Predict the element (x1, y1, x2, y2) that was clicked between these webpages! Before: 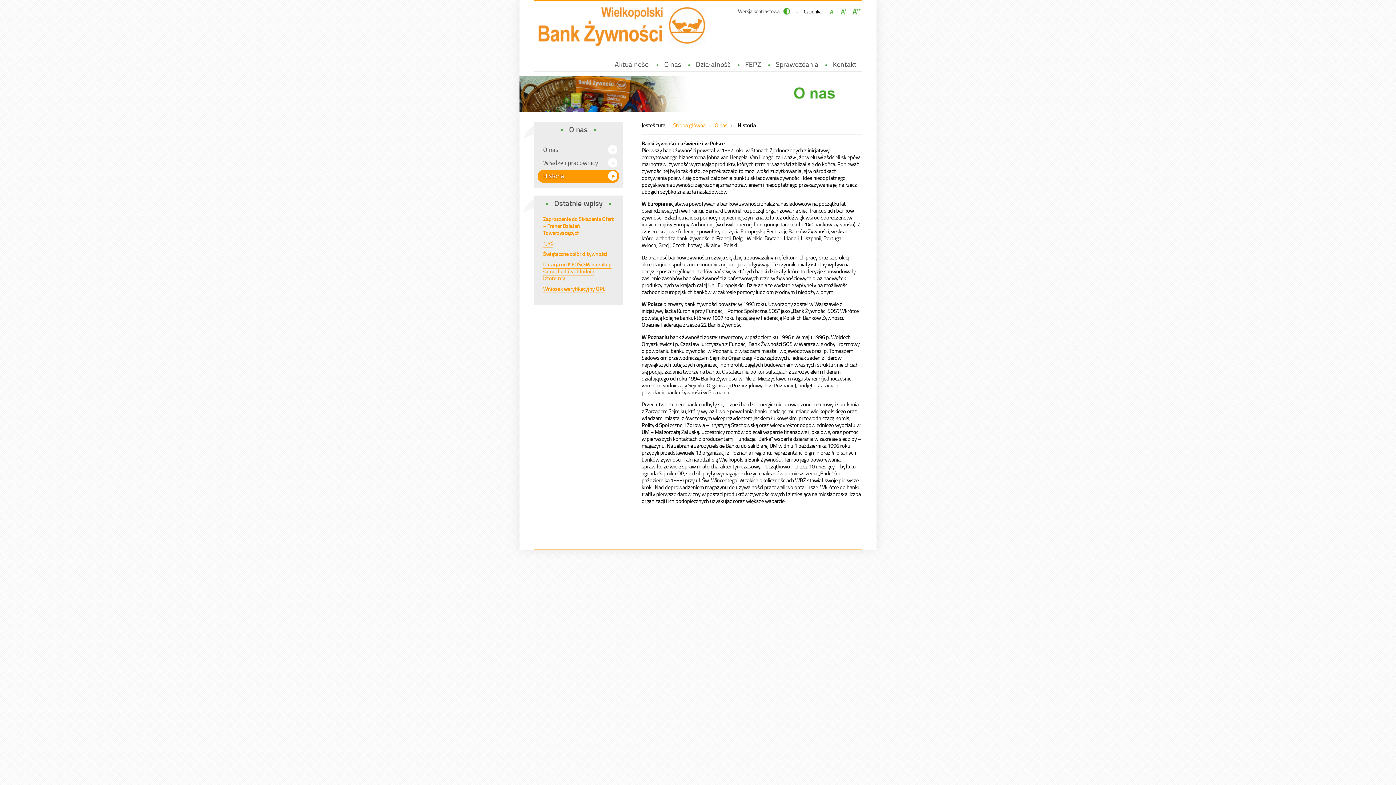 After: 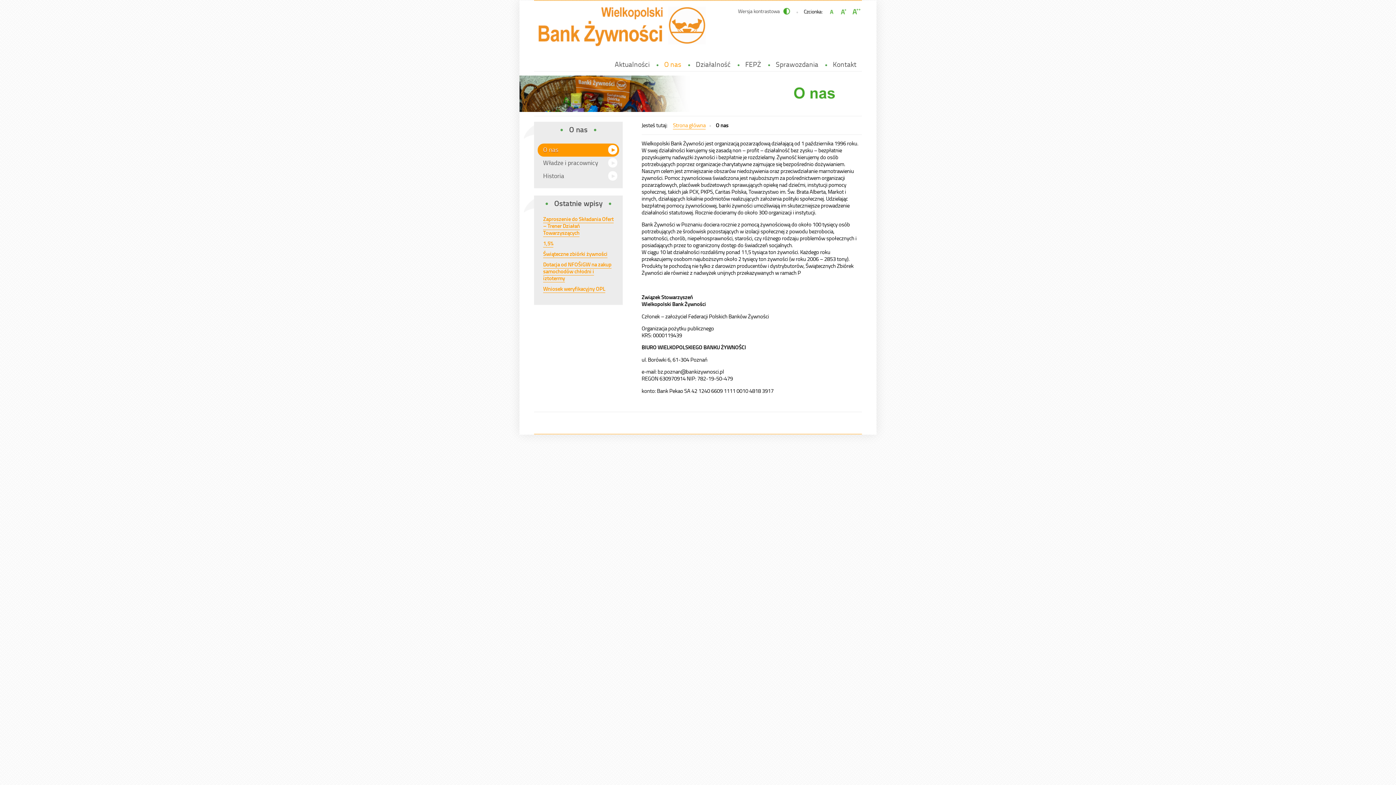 Action: label: O nas bbox: (714, 121, 727, 129)